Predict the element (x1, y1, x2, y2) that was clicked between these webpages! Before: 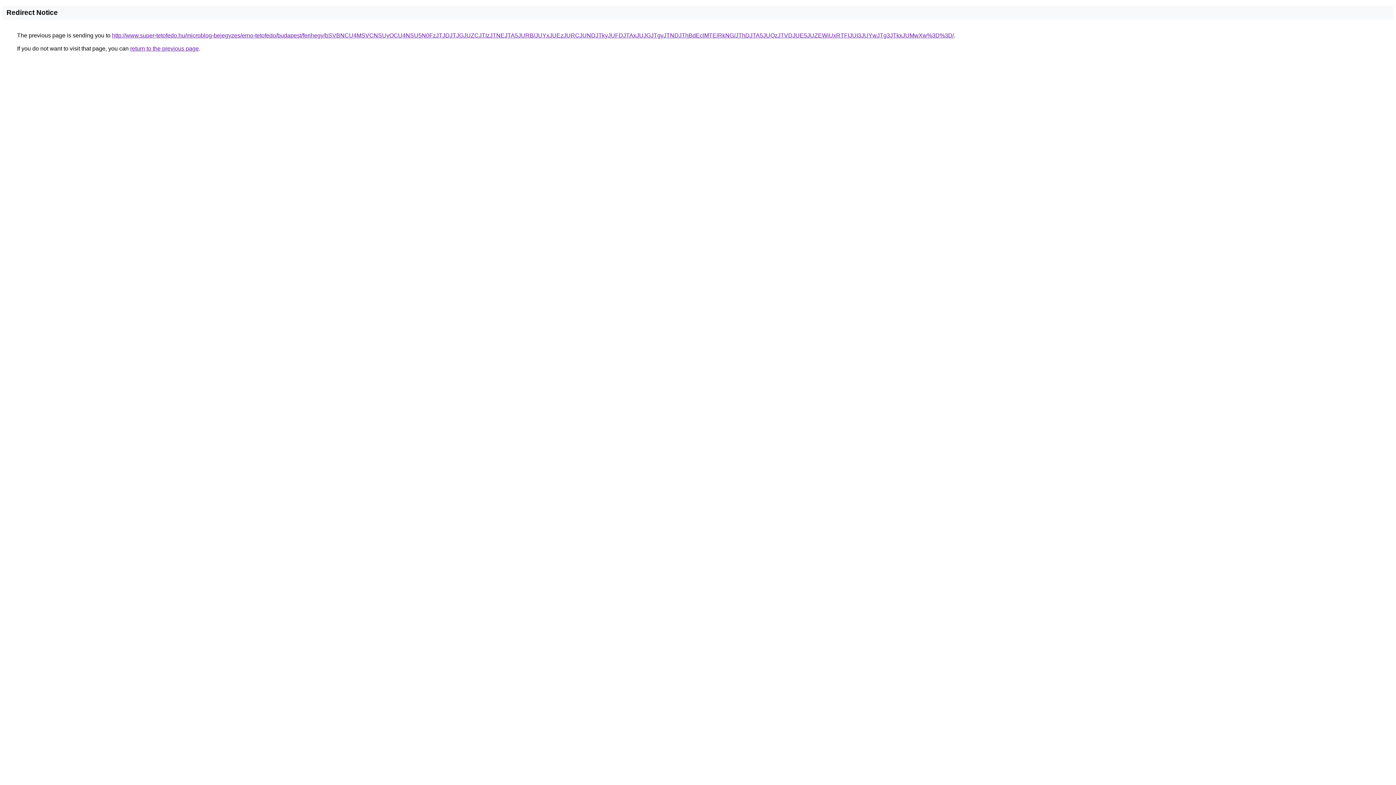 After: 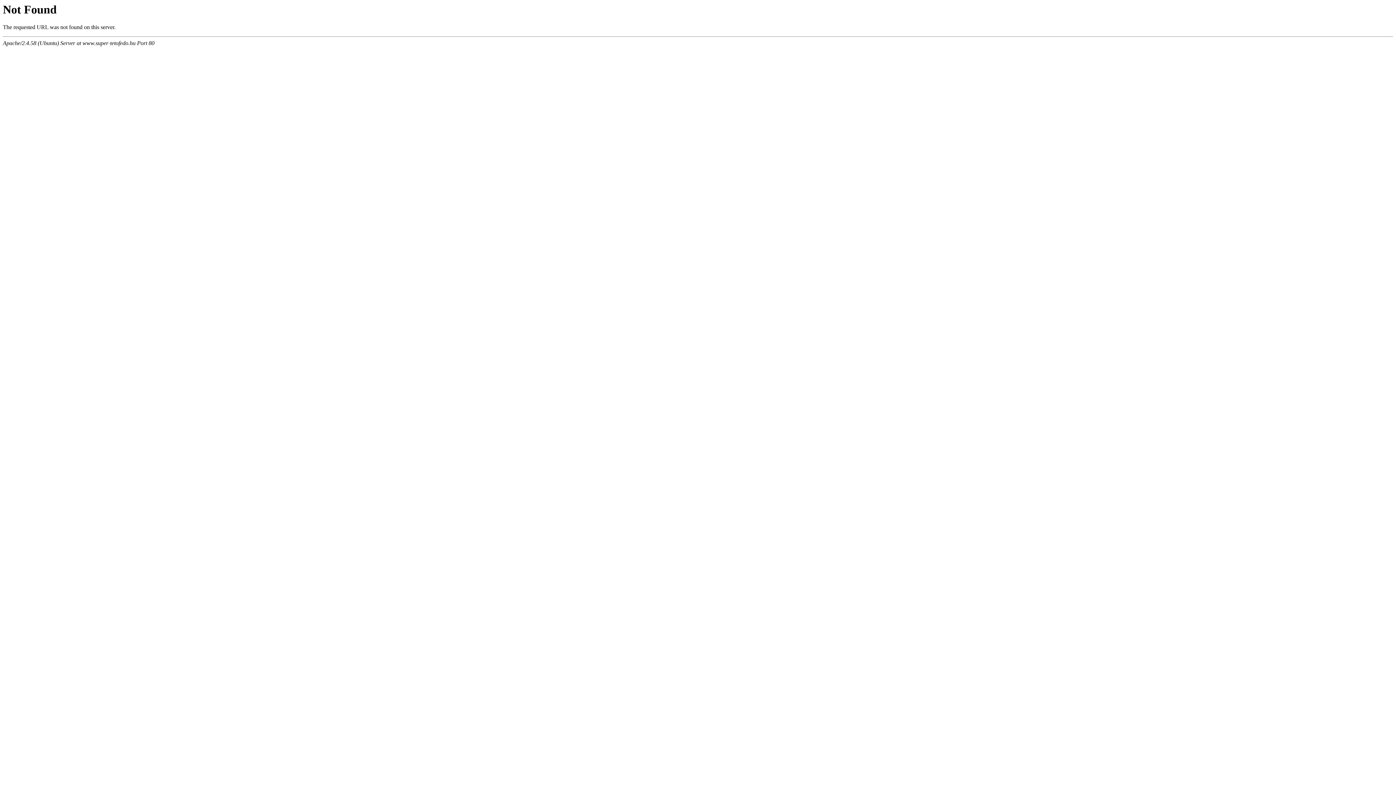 Action: bbox: (112, 32, 954, 38) label: http://www.super-tetofedo.hu/microblog-bejegyzes/erno-tetofedo/budapest/ferihegy/bSVBNCU4MSVCNSUyOCU4NSU5N0FzJTJDJTJGJUZCJTIzJTNEJTA5JURB/JUYxJUEzJURCJUNDJTkyJUFDJTAxJUJGJTgyJTNDJThBdEclMTElRkNG/JThDJTA5JUQzJTVDJUE5JUZEWiUxRTFIJUI3JUYwJTg3JTkxJUMwXw%3D%3D/